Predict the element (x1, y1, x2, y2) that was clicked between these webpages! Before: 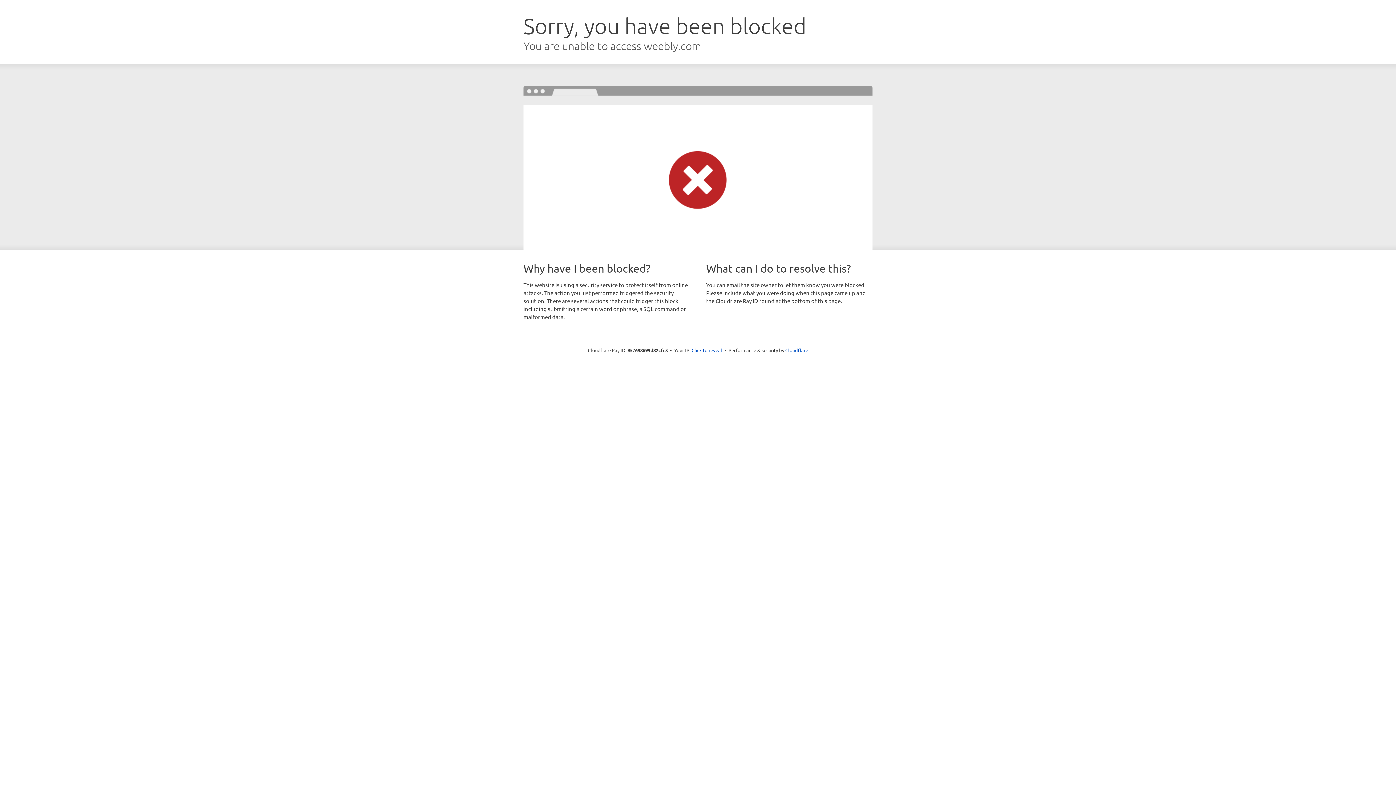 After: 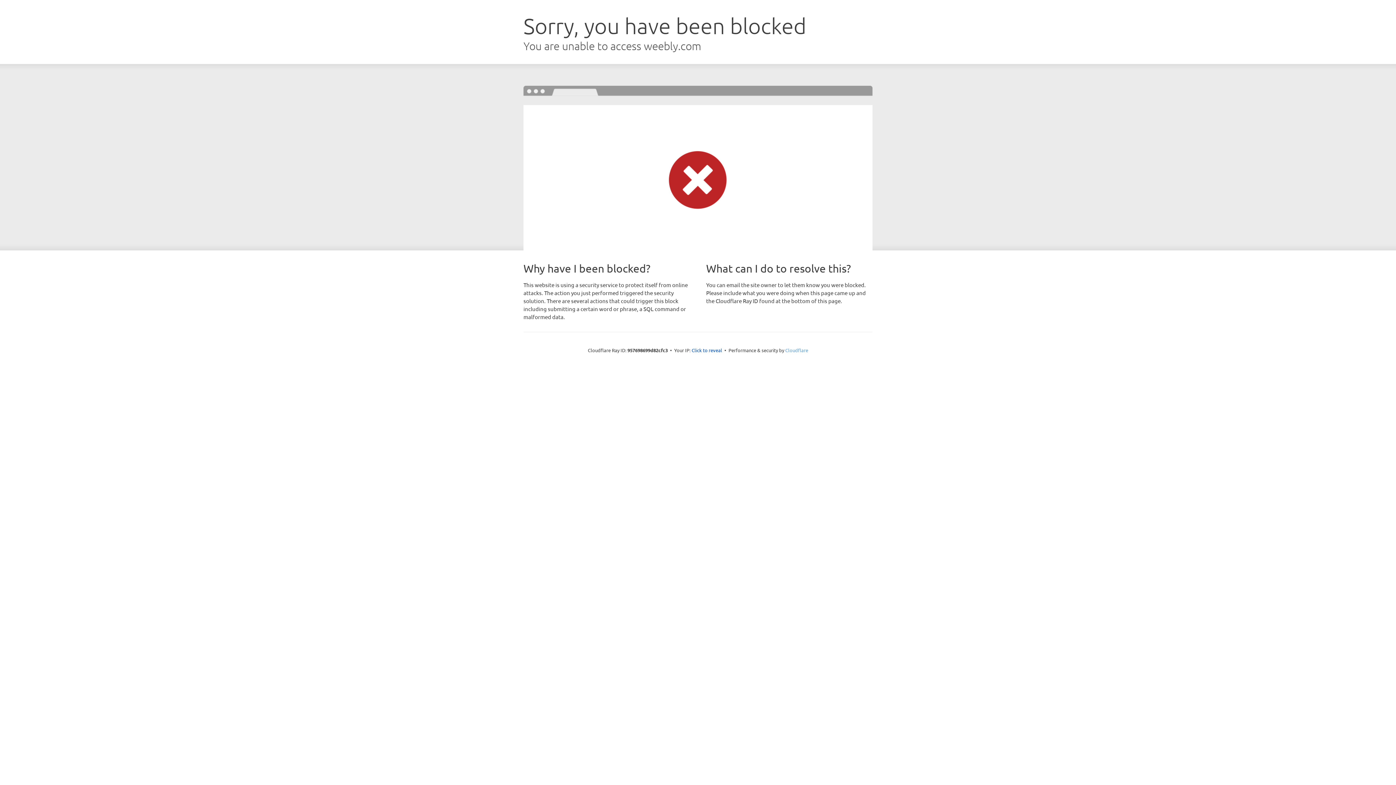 Action: bbox: (785, 347, 808, 353) label: Cloudflare